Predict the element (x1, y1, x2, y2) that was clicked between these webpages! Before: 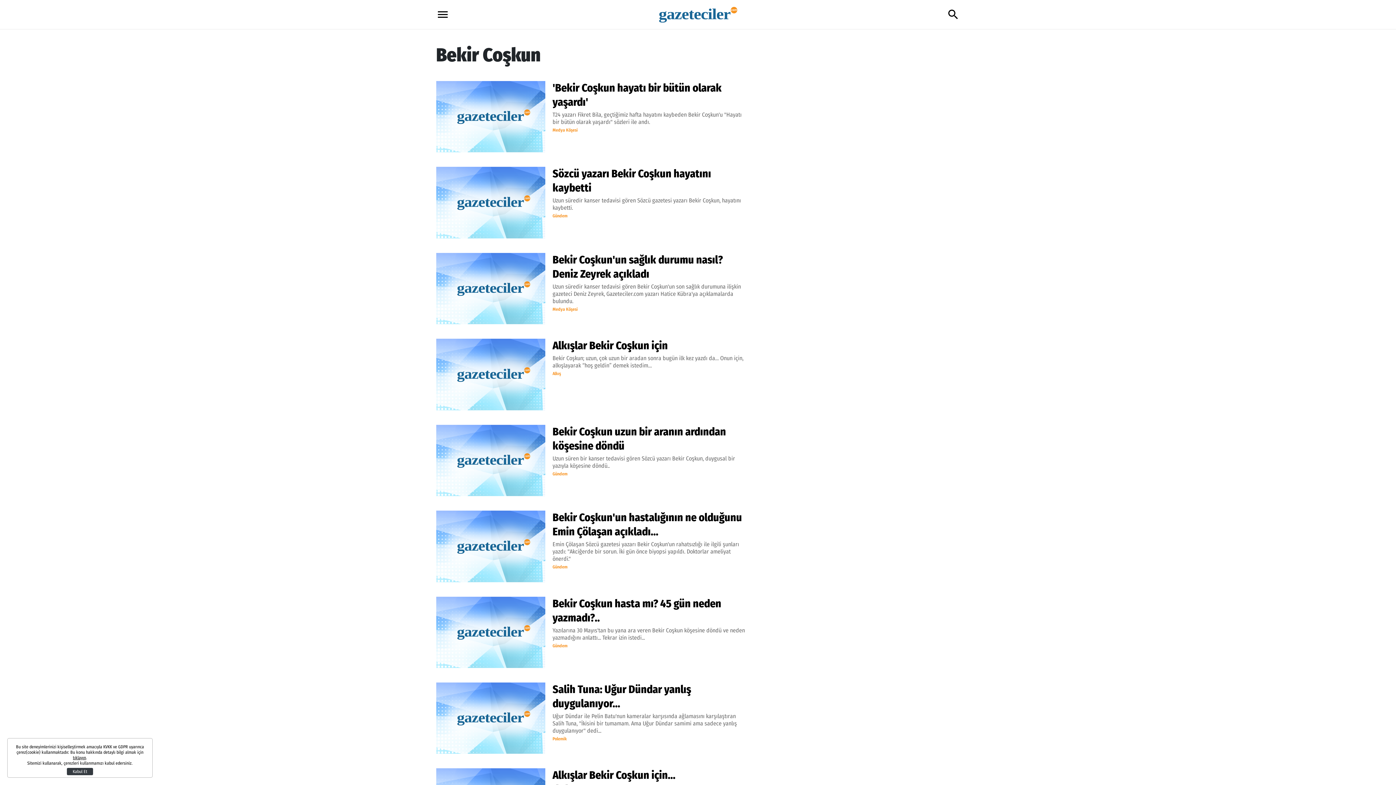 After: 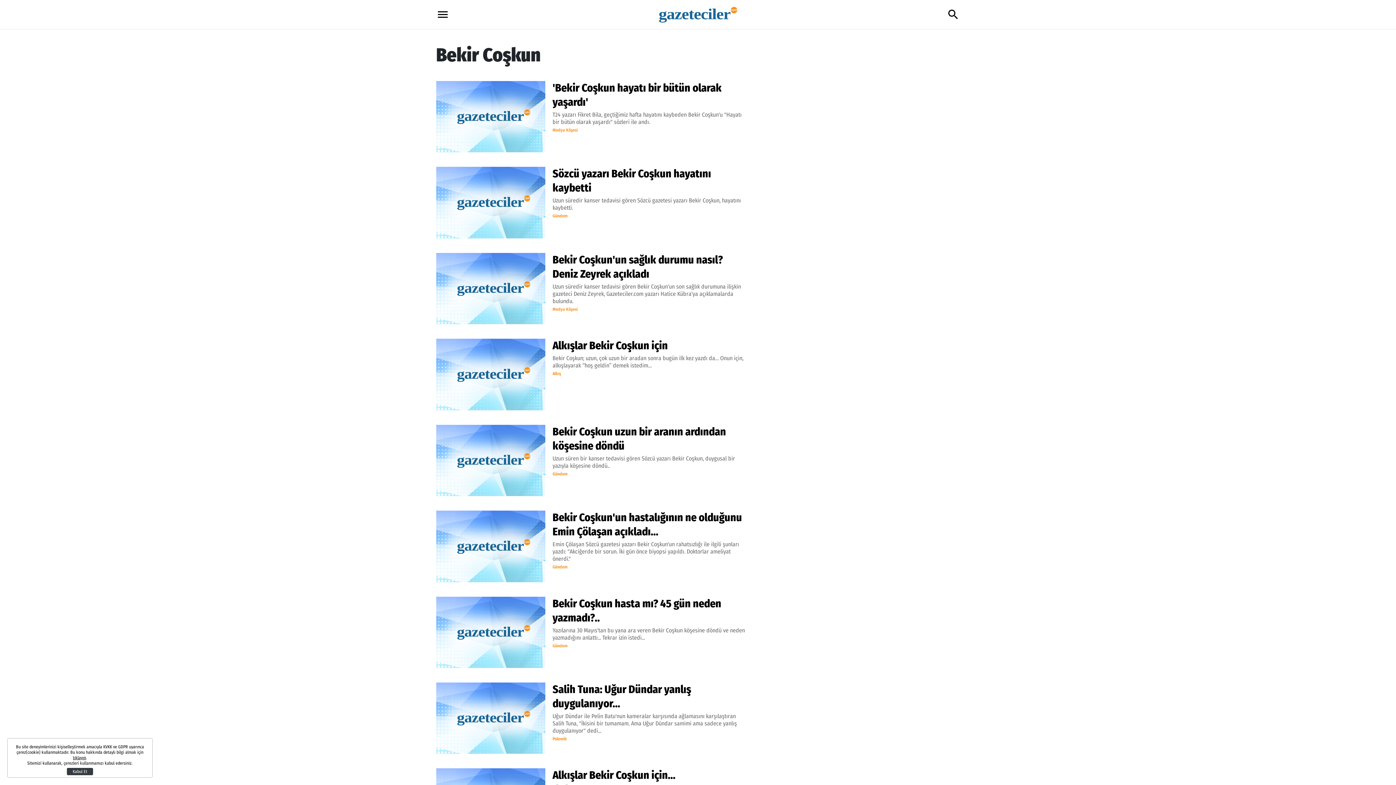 Action: label: Medya Köşesi bbox: (552, 127, 577, 133)